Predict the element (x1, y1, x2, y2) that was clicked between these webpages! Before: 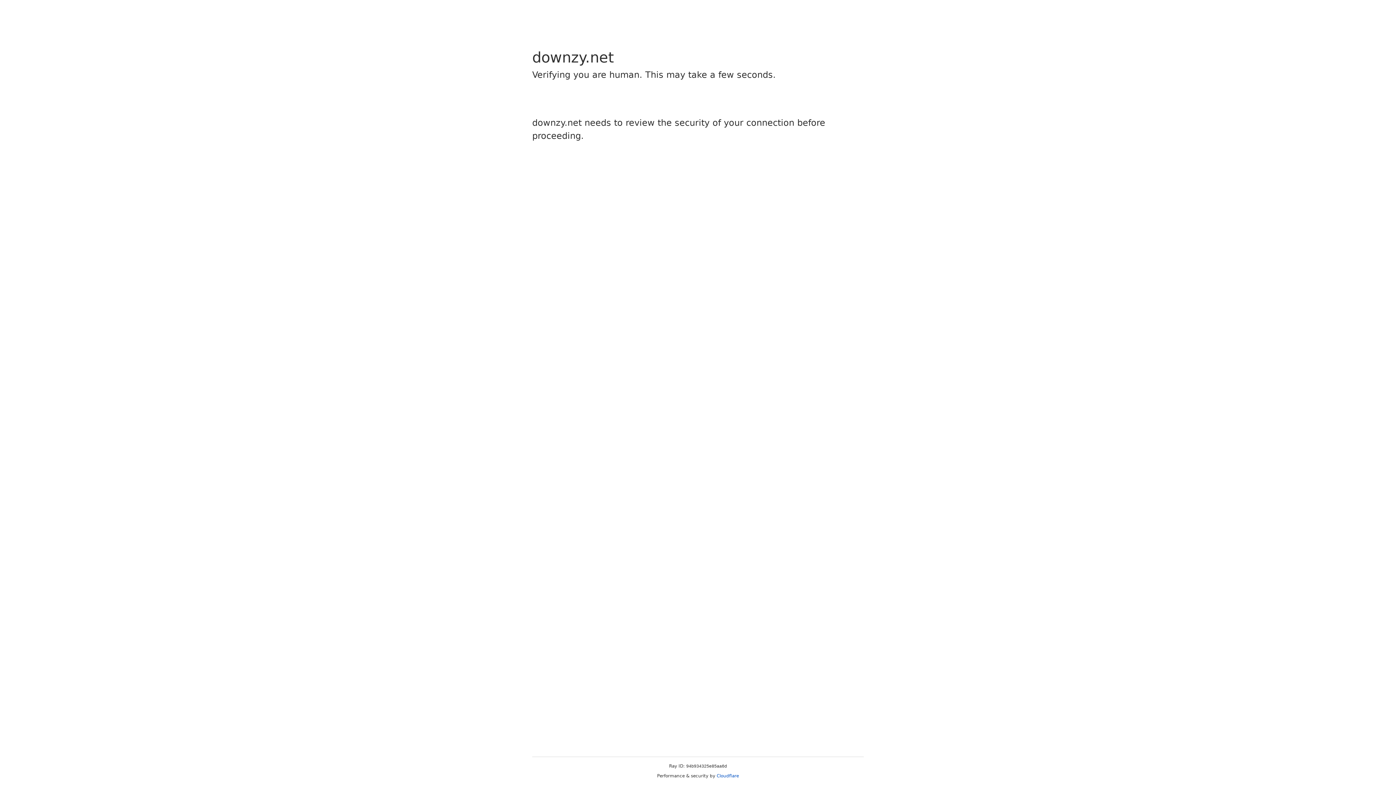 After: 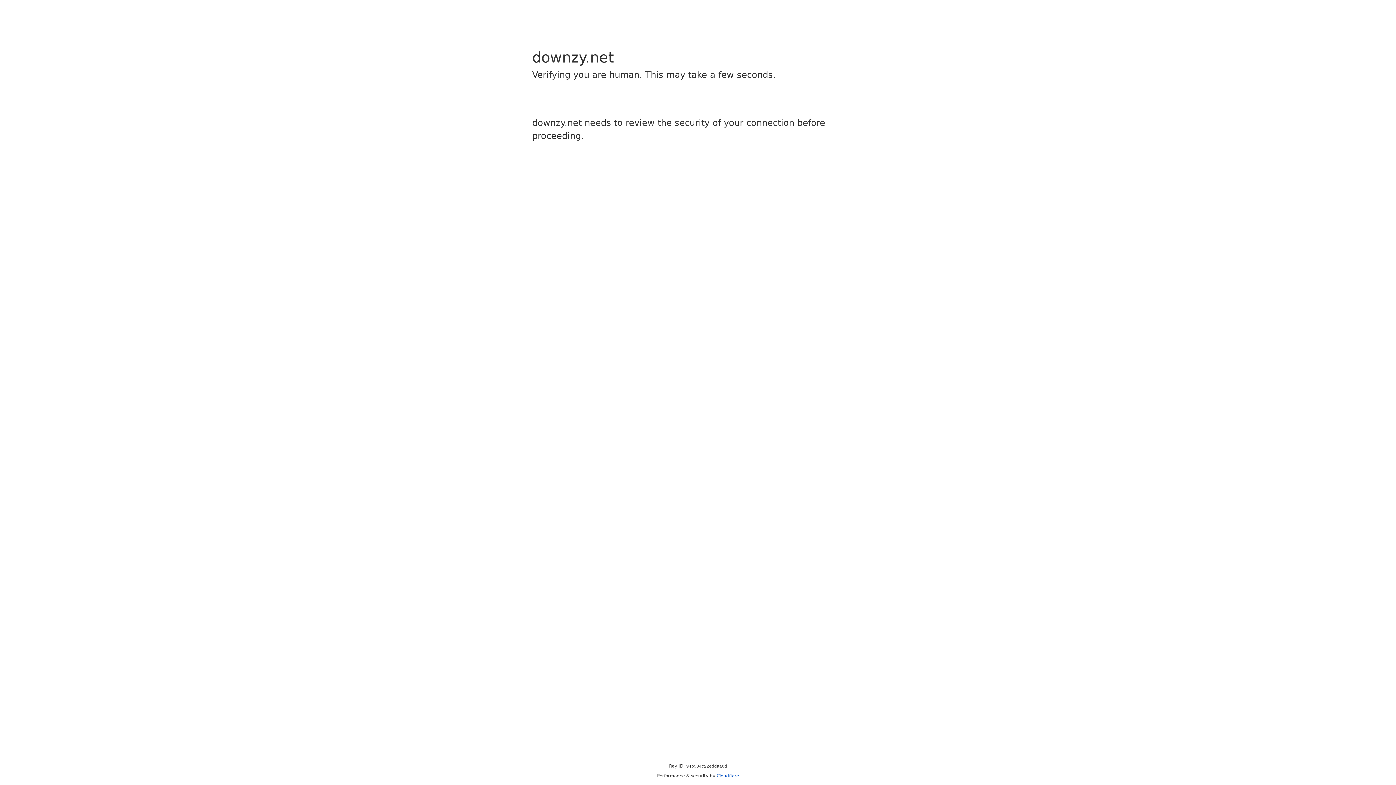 Action: bbox: (716, 773, 739, 778) label: Cloudflare